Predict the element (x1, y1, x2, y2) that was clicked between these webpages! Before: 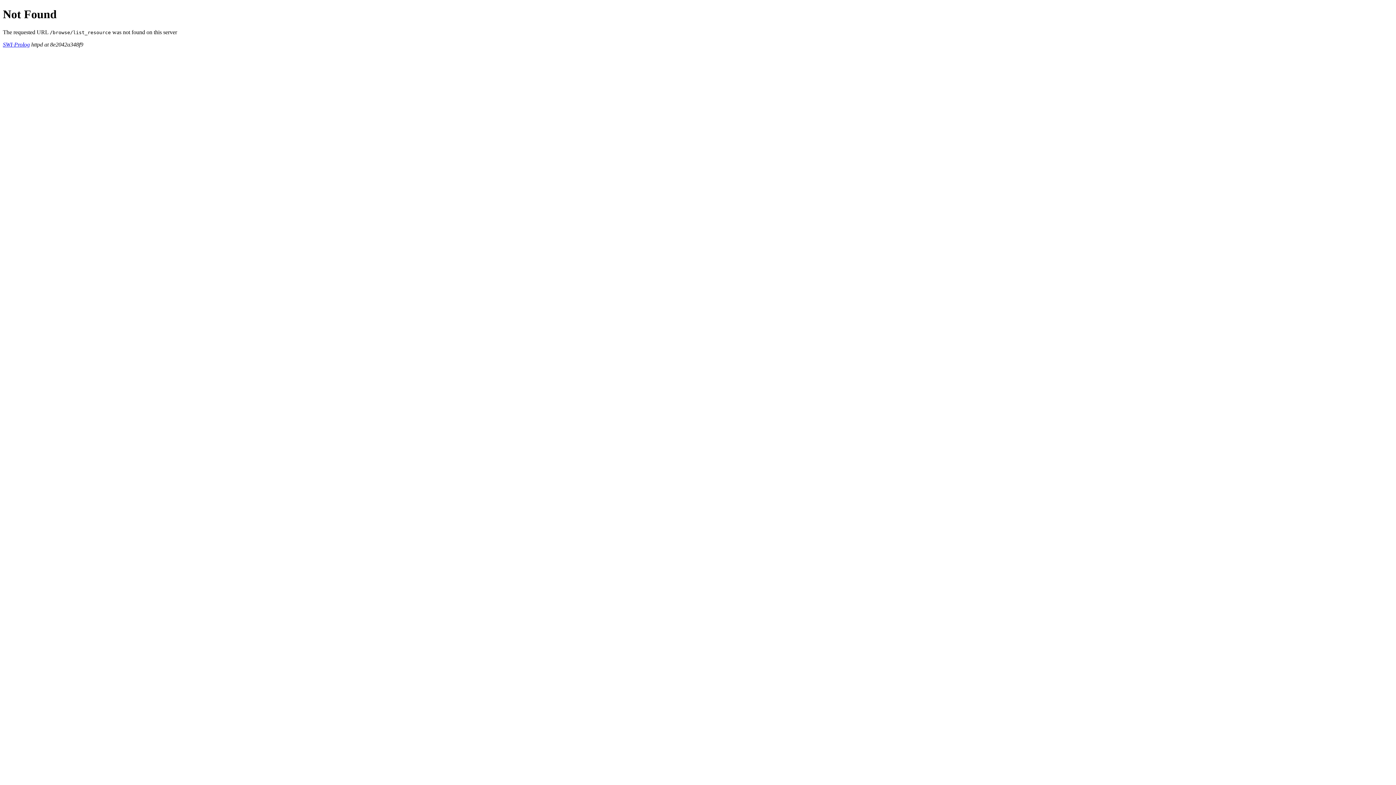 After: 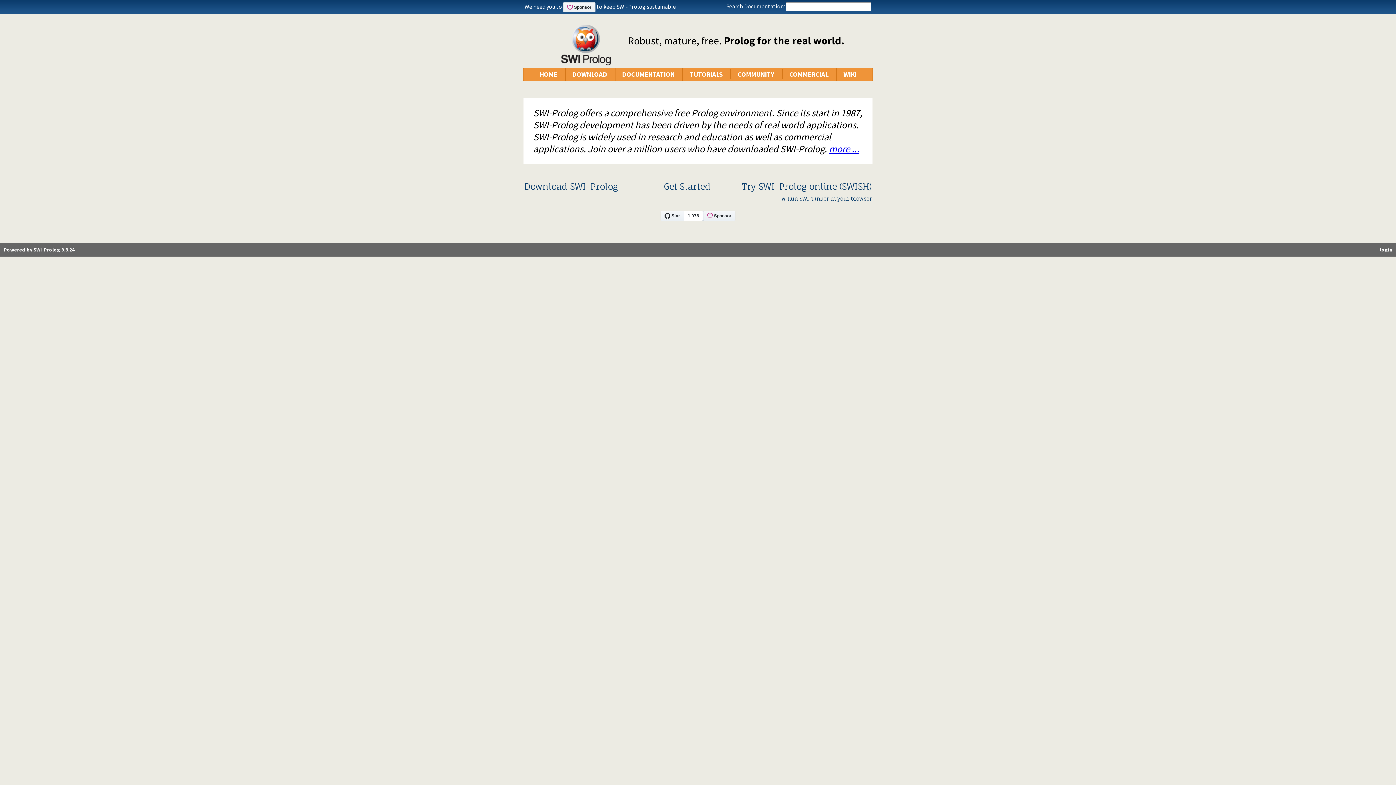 Action: bbox: (2, 41, 29, 47) label: SWI-Prolog